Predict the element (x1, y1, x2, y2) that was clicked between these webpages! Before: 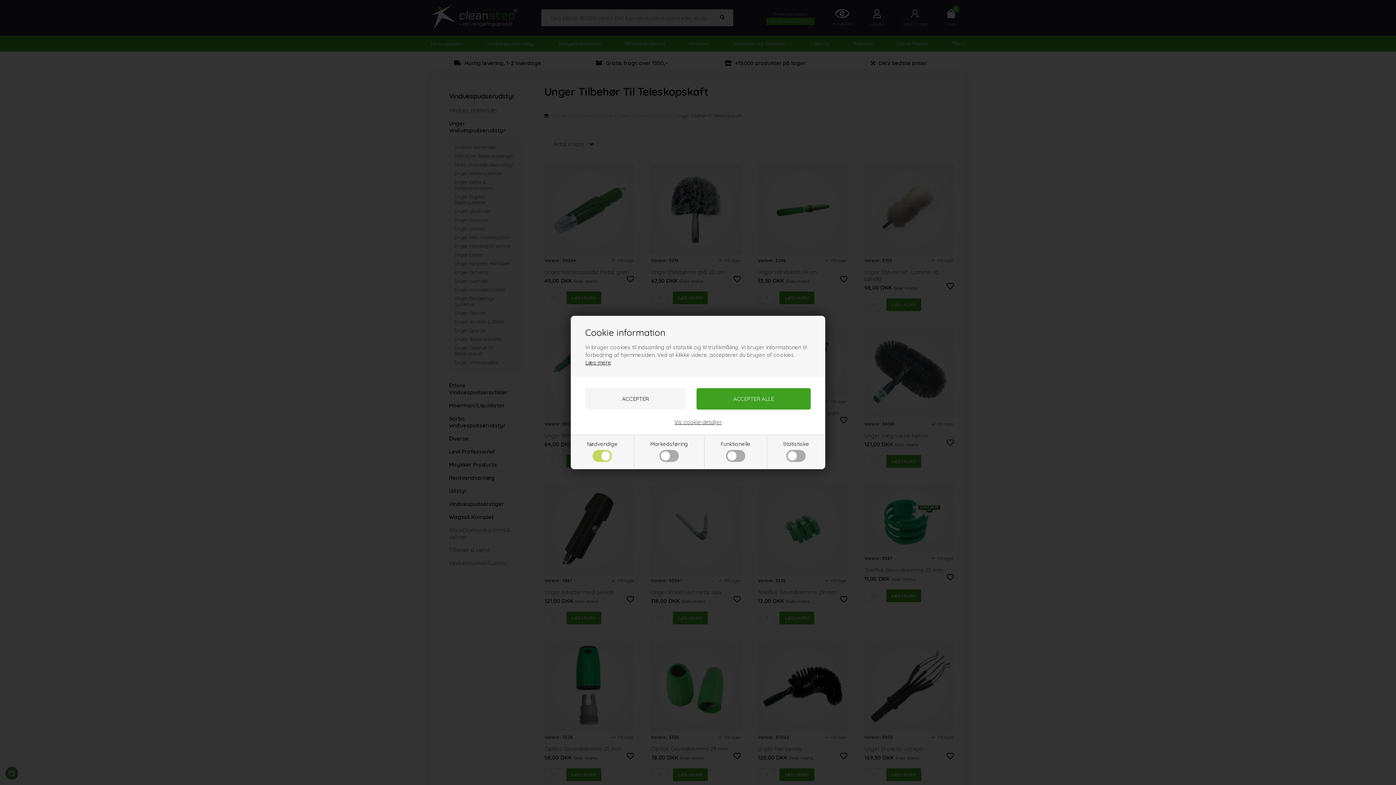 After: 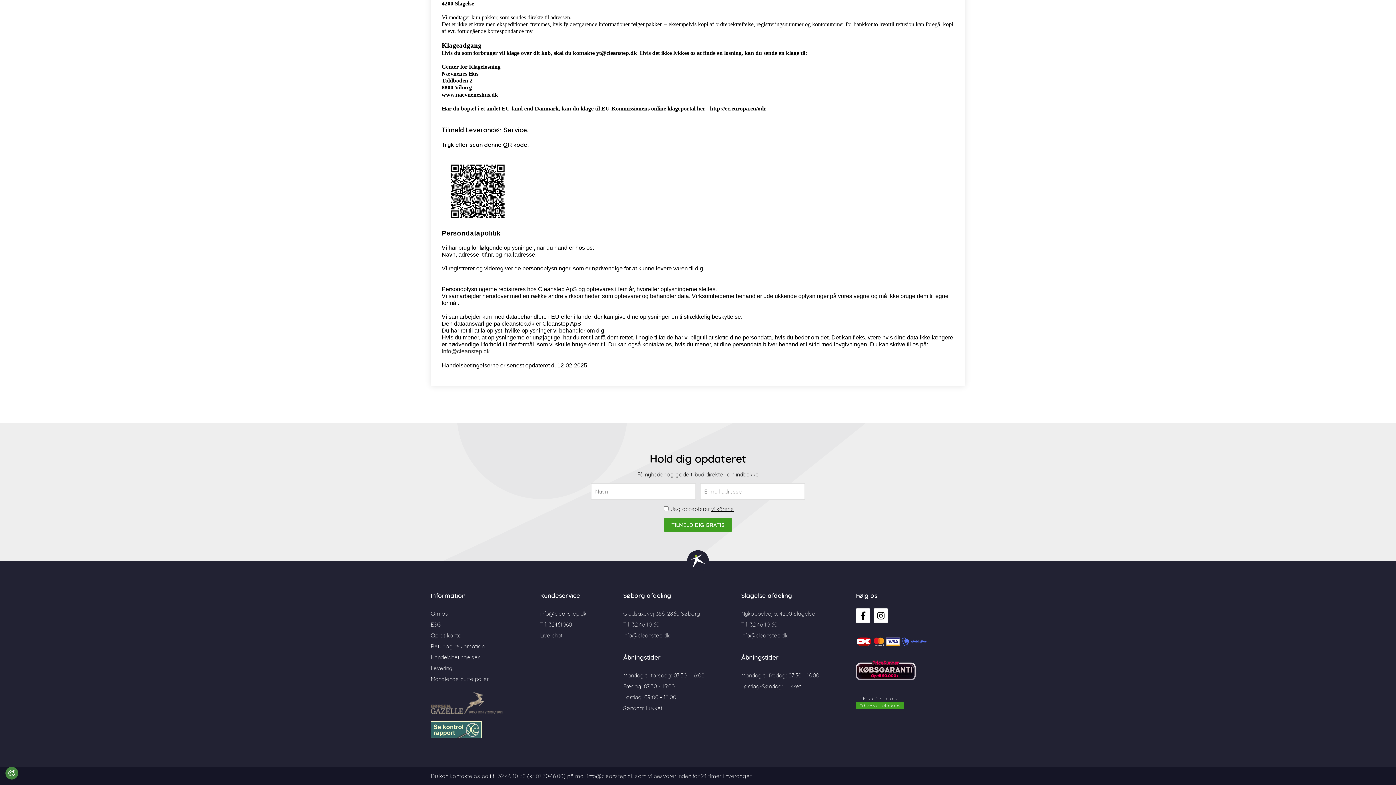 Action: label: Læs mere bbox: (585, 359, 611, 366)